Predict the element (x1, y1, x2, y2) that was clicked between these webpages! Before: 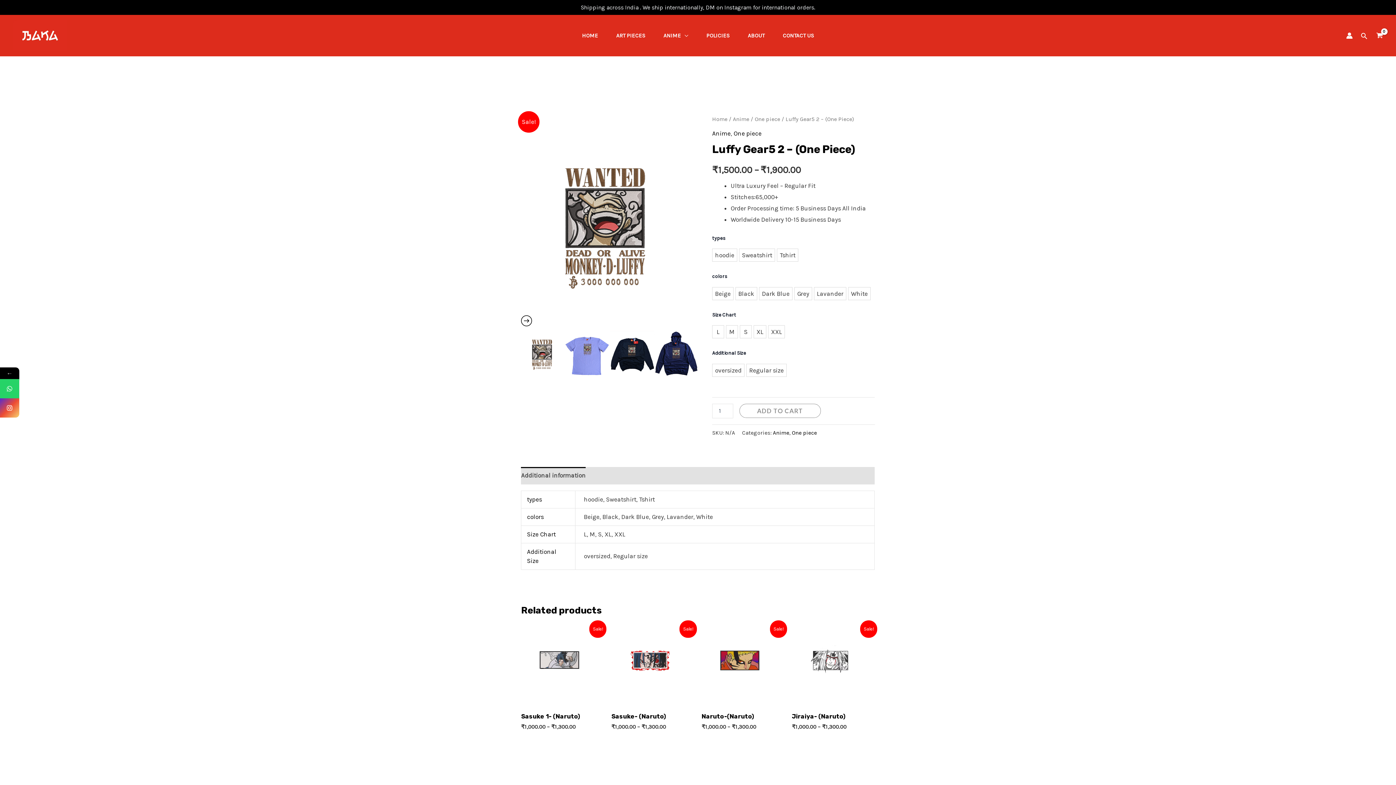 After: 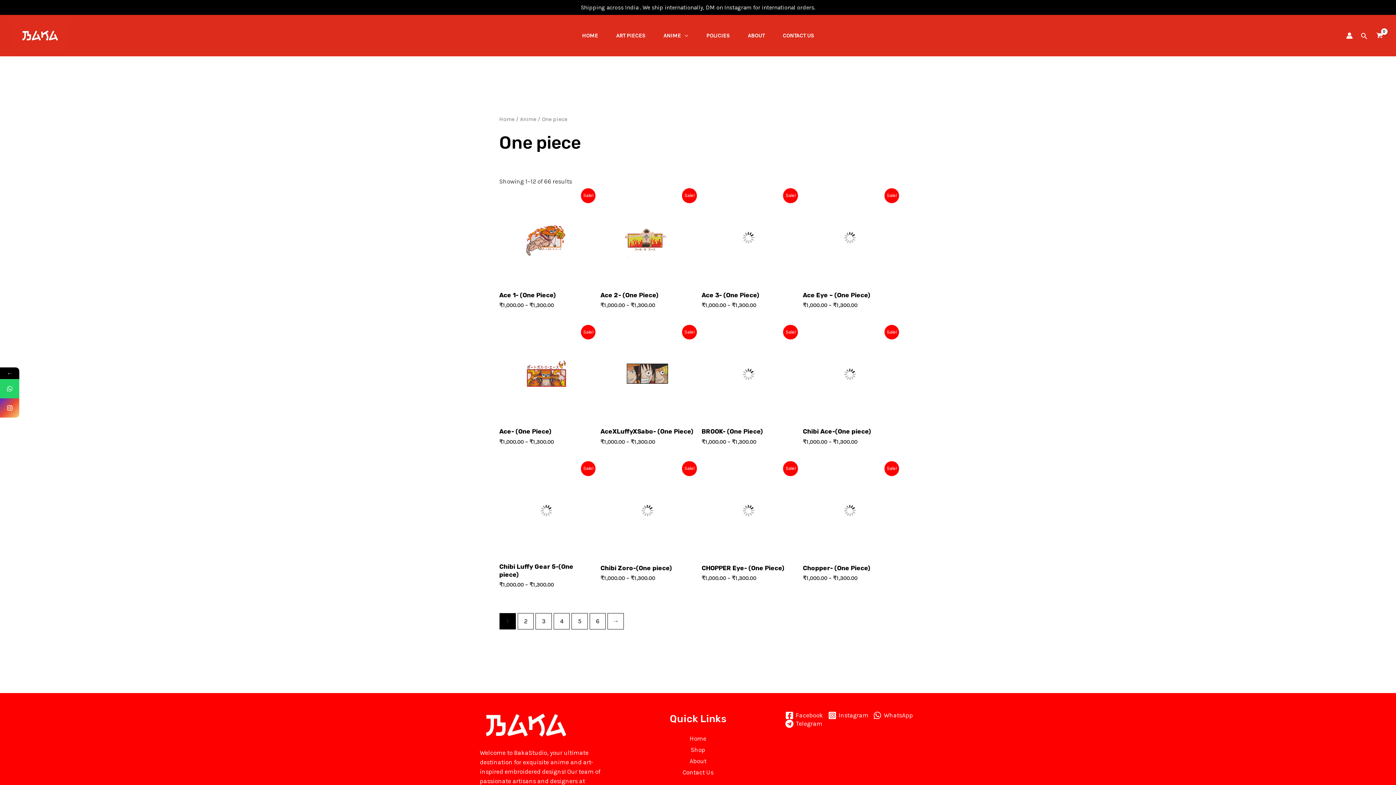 Action: bbox: (754, 116, 780, 122) label: One piece